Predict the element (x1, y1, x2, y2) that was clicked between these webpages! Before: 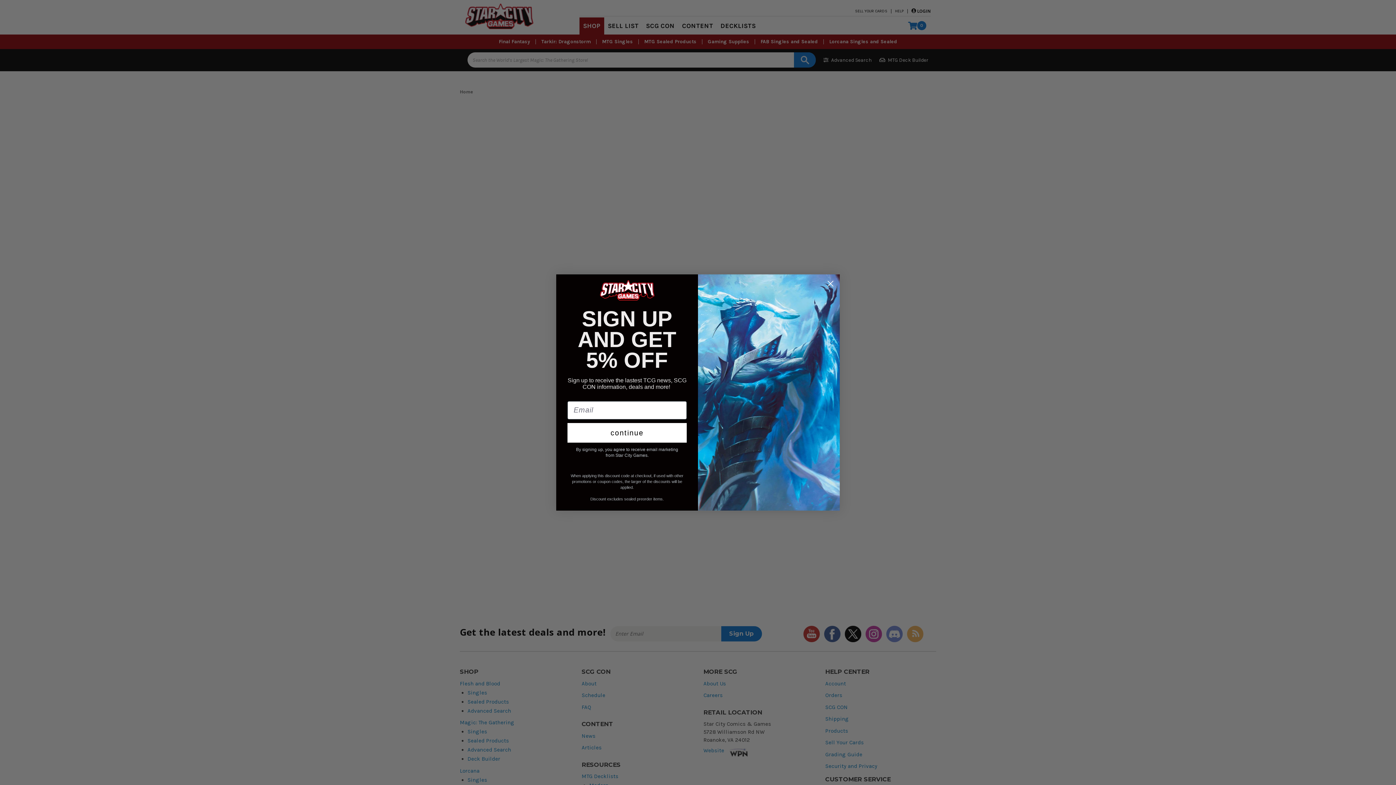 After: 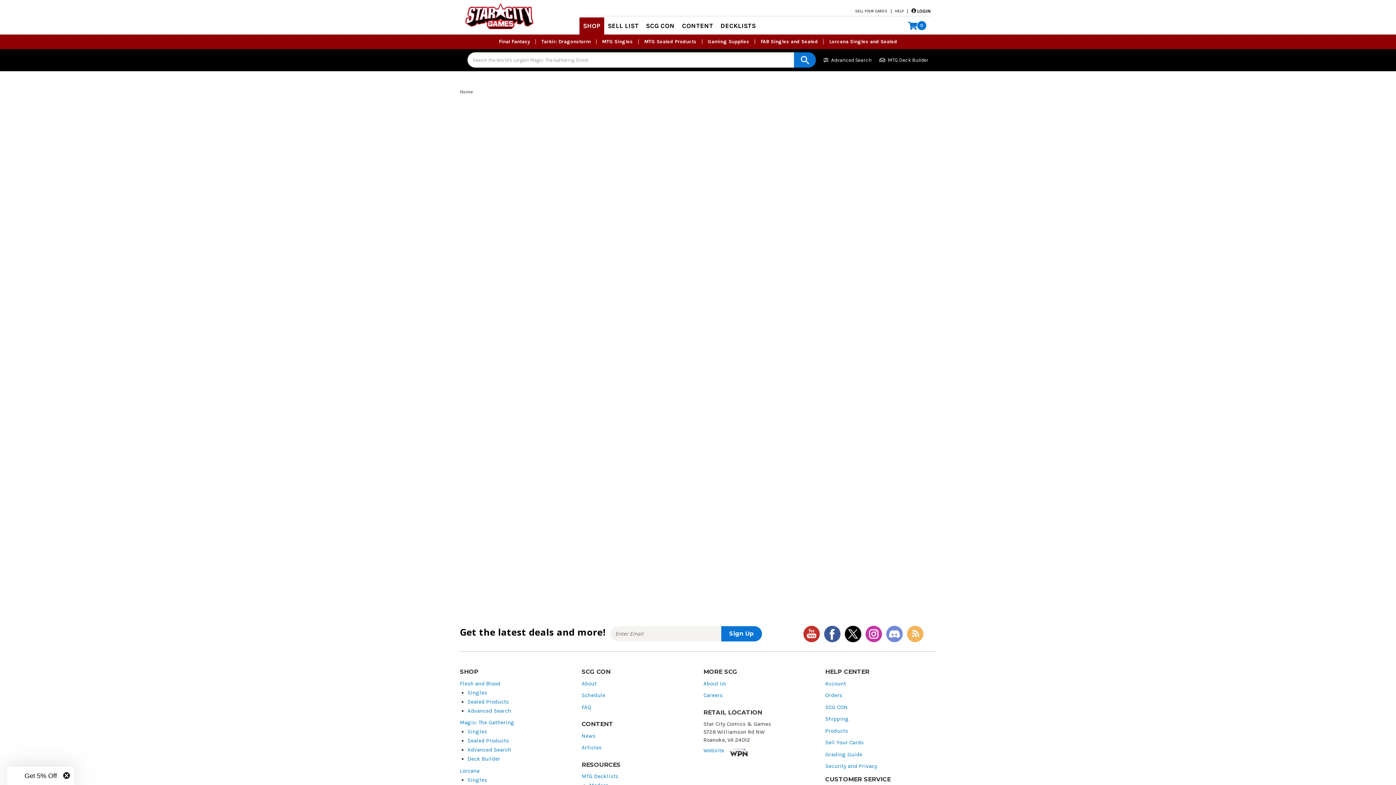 Action: label: Close dialog bbox: (824, 277, 837, 290)